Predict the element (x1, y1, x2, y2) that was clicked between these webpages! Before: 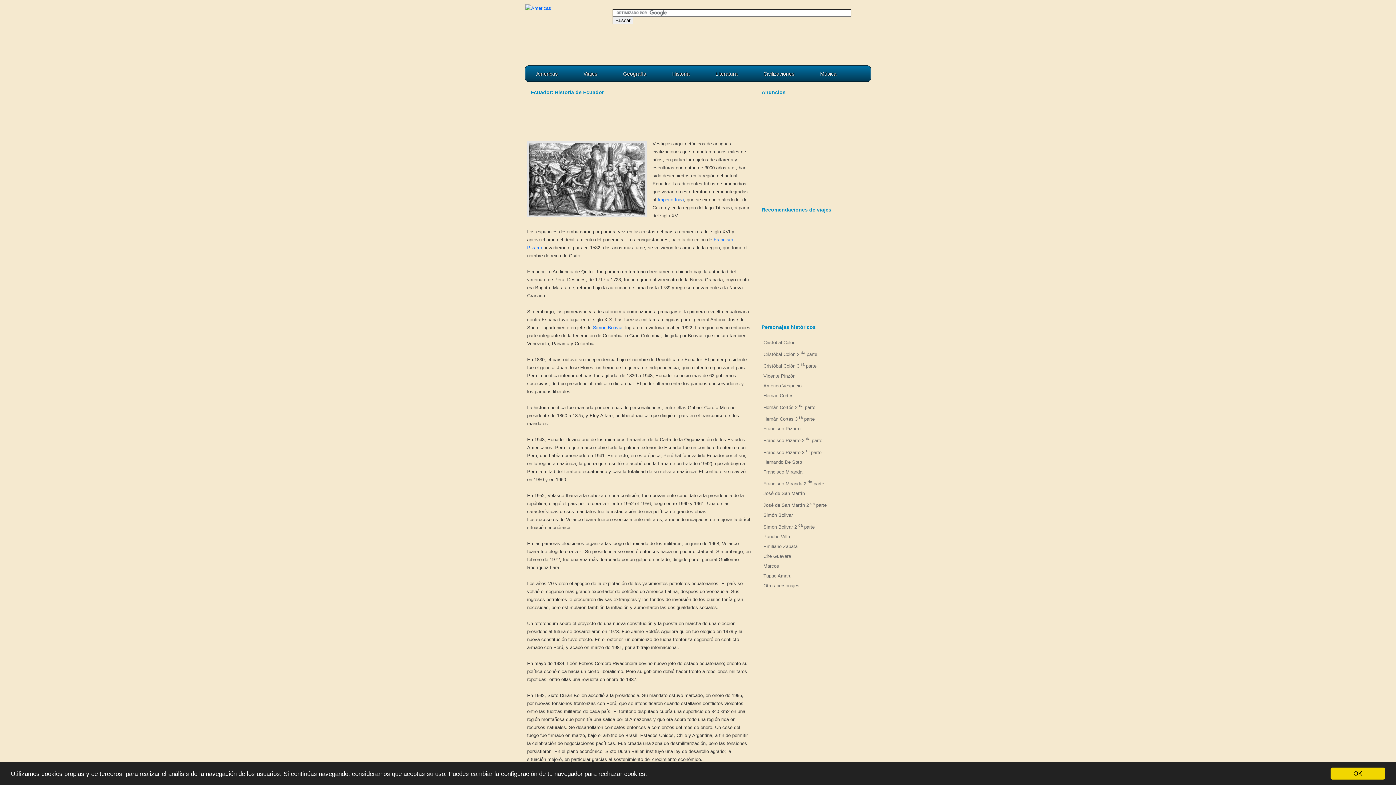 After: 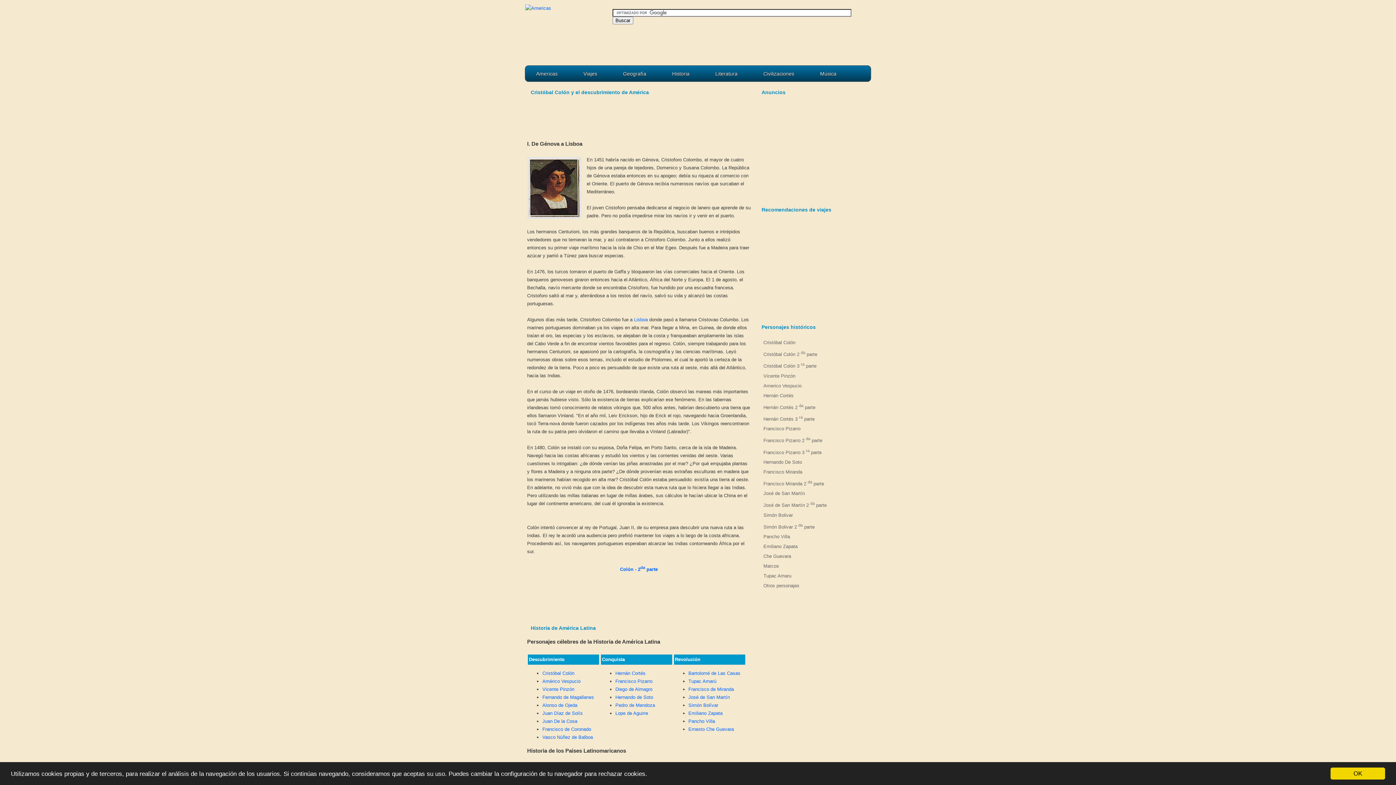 Action: bbox: (758, 338, 869, 346) label: Cristóbal Colón